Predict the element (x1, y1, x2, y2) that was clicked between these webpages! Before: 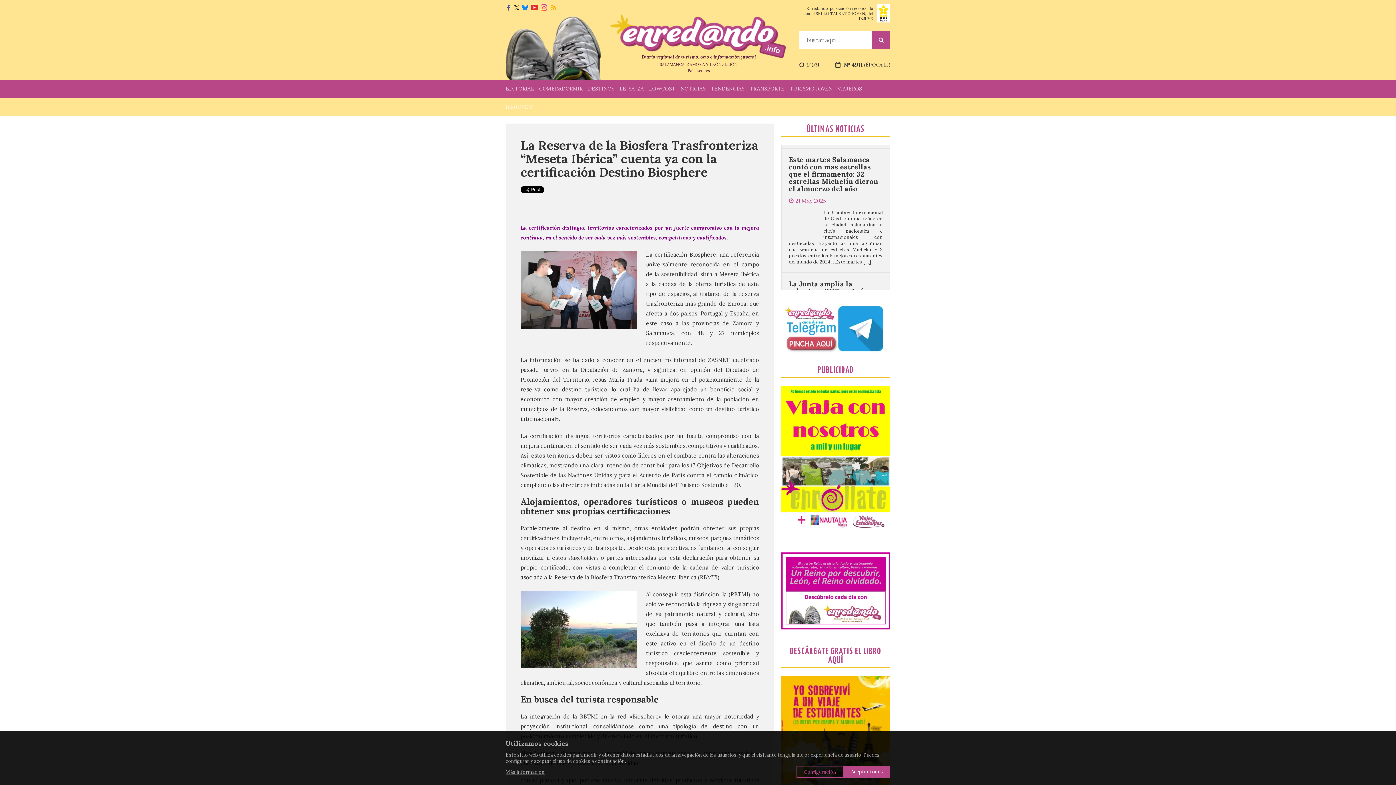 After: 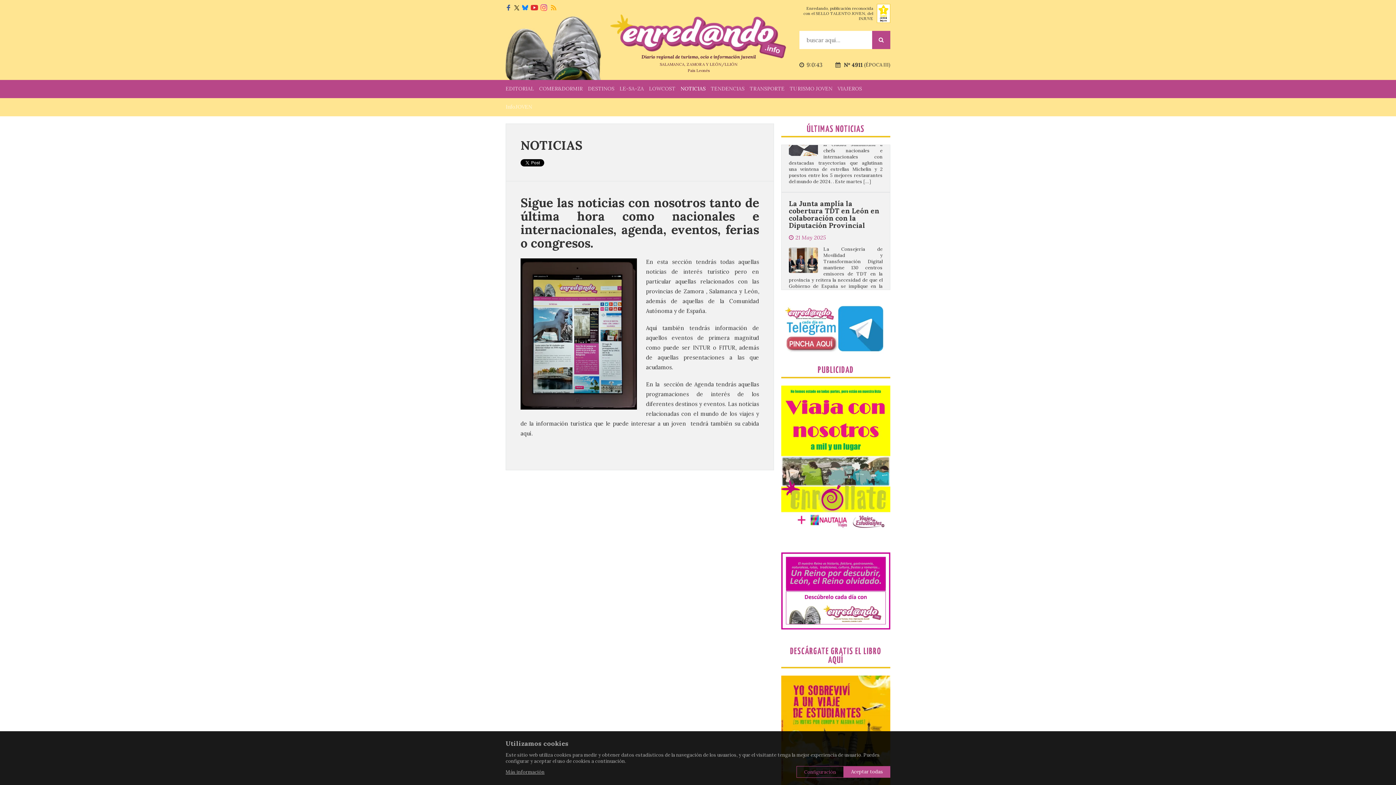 Action: bbox: (680, 80, 705, 98) label: NOTICIAS